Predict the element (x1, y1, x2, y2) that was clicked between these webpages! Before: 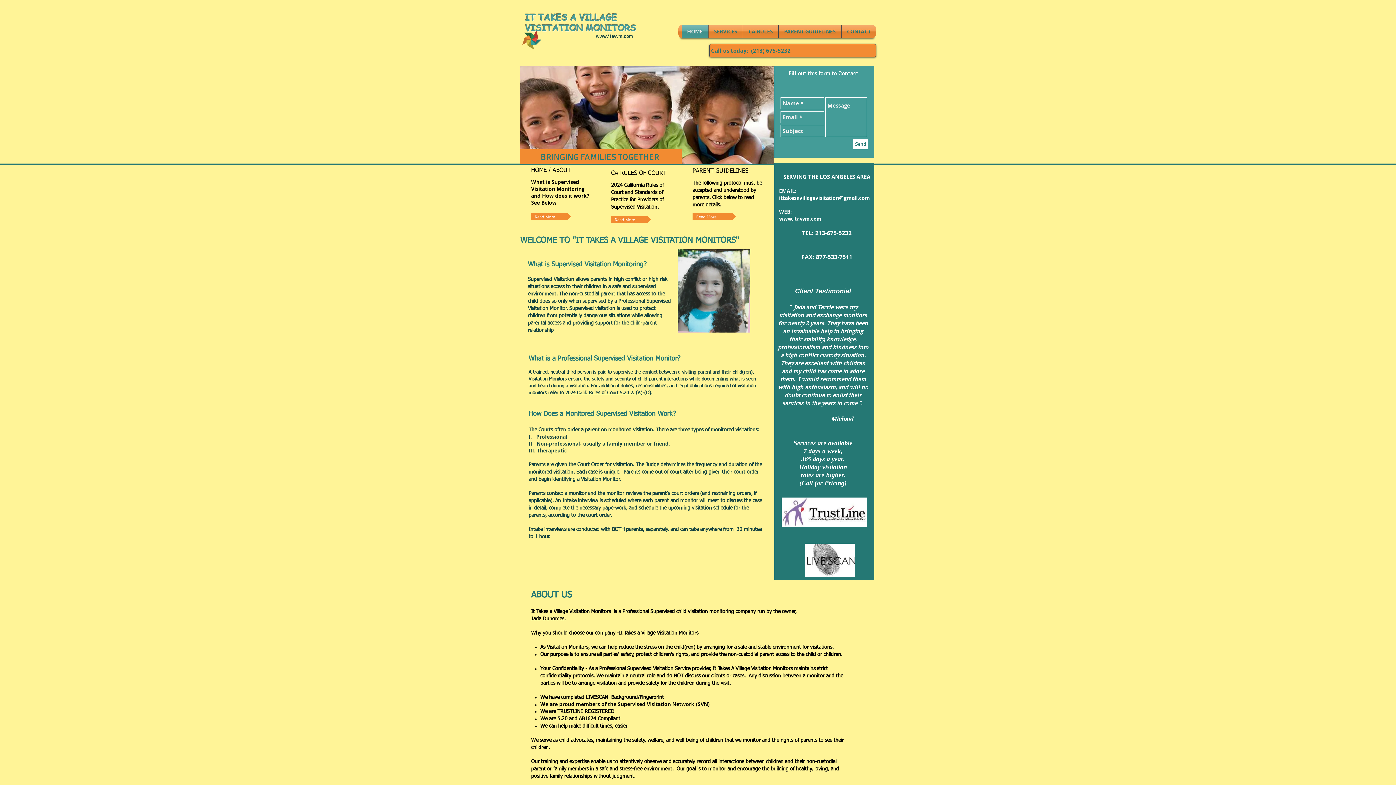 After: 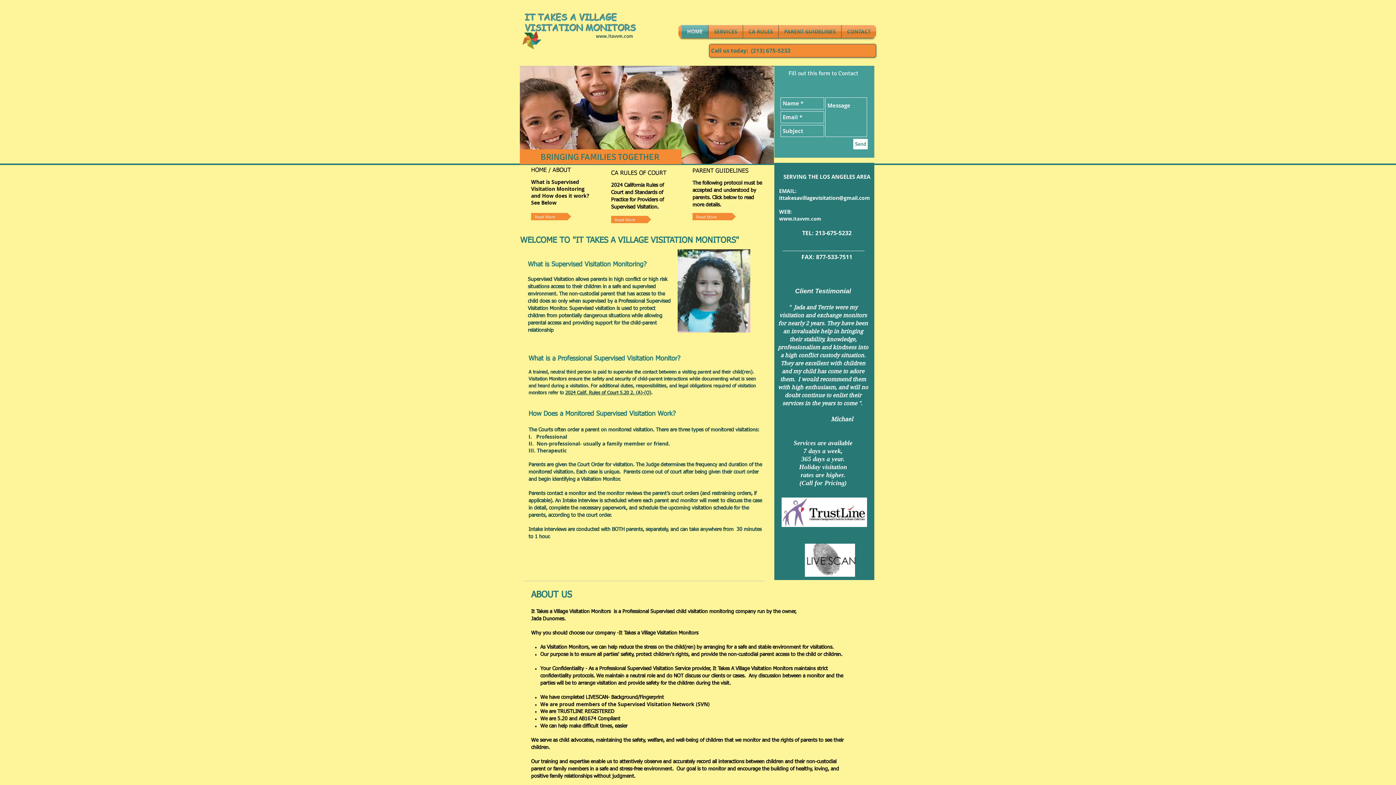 Action: label: www.itavvm.com bbox: (596, 33, 633, 39)